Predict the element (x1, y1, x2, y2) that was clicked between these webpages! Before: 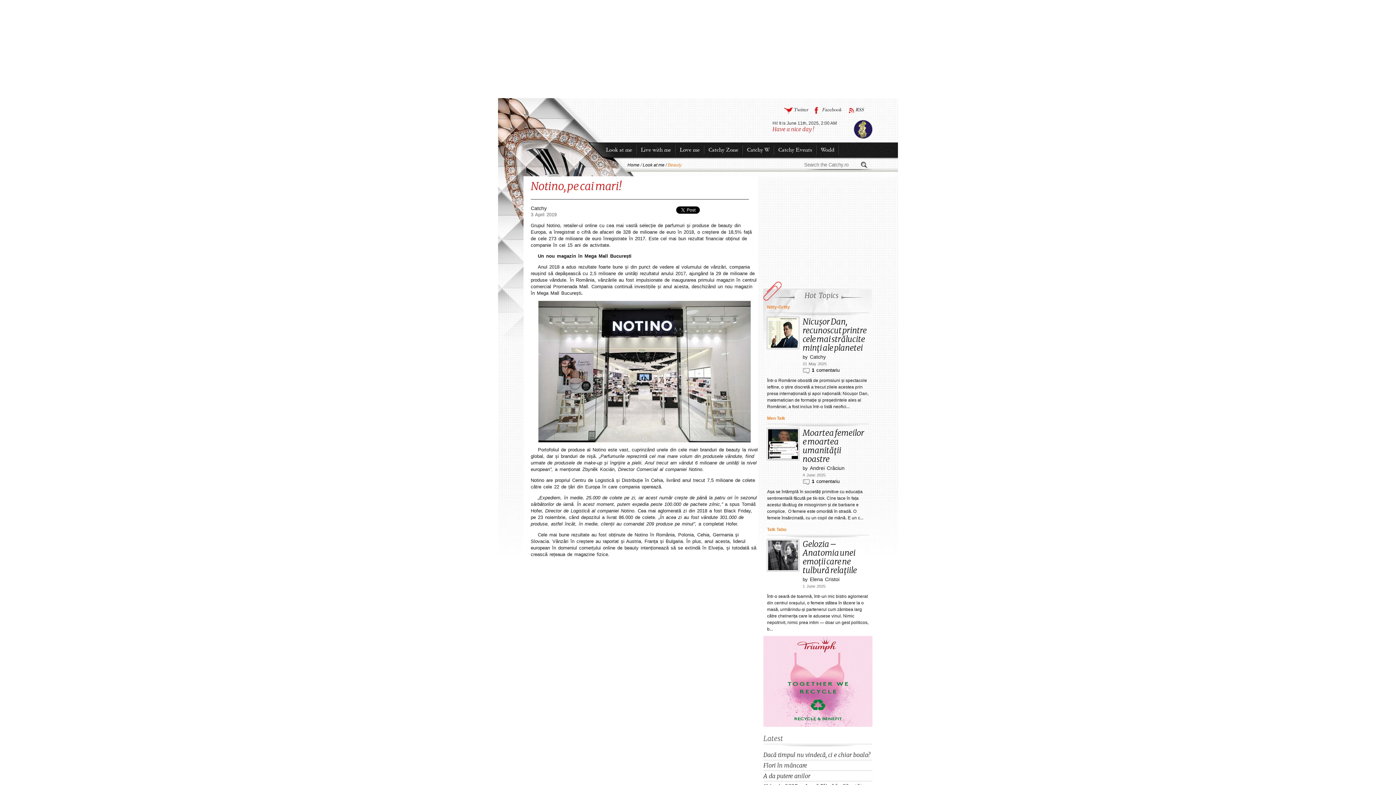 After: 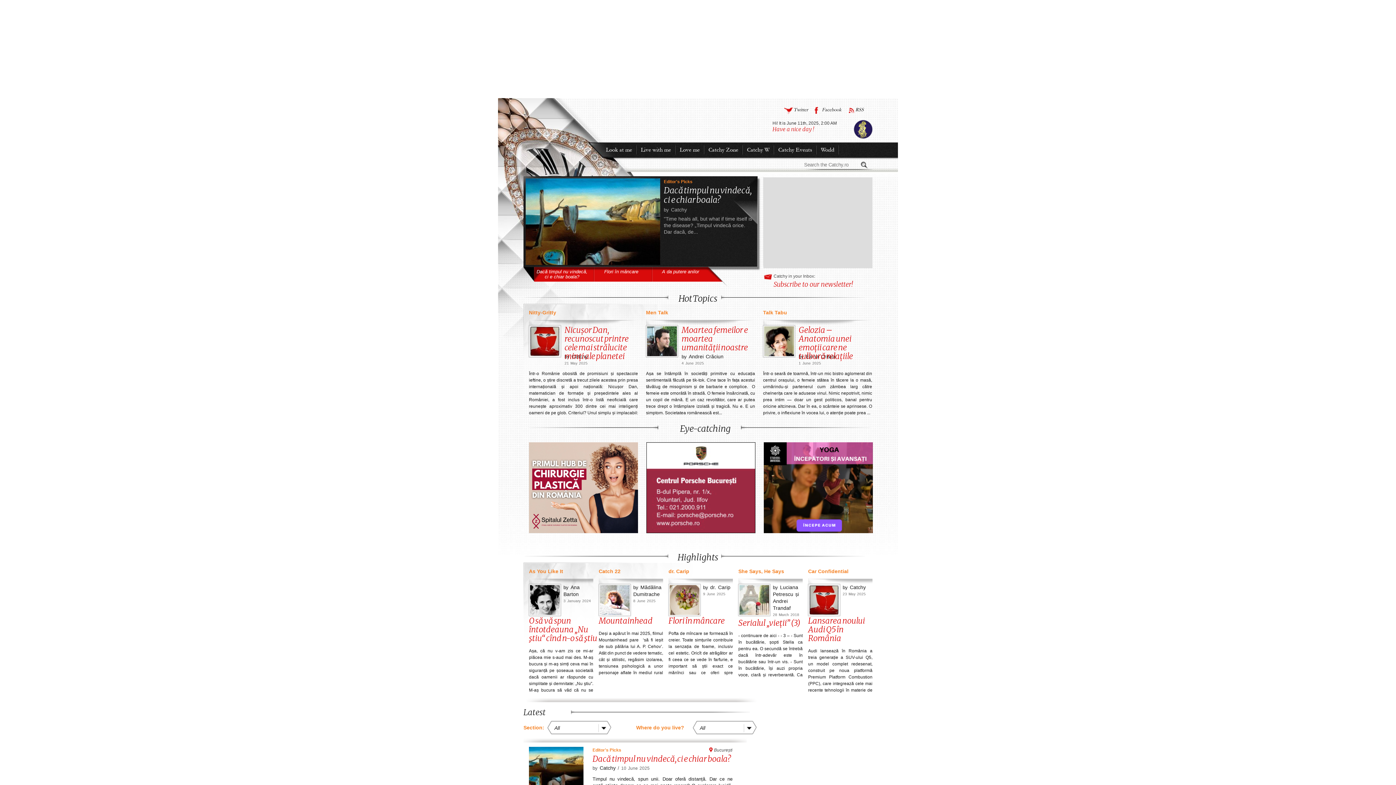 Action: bbox: (649, 109, 741, 140)